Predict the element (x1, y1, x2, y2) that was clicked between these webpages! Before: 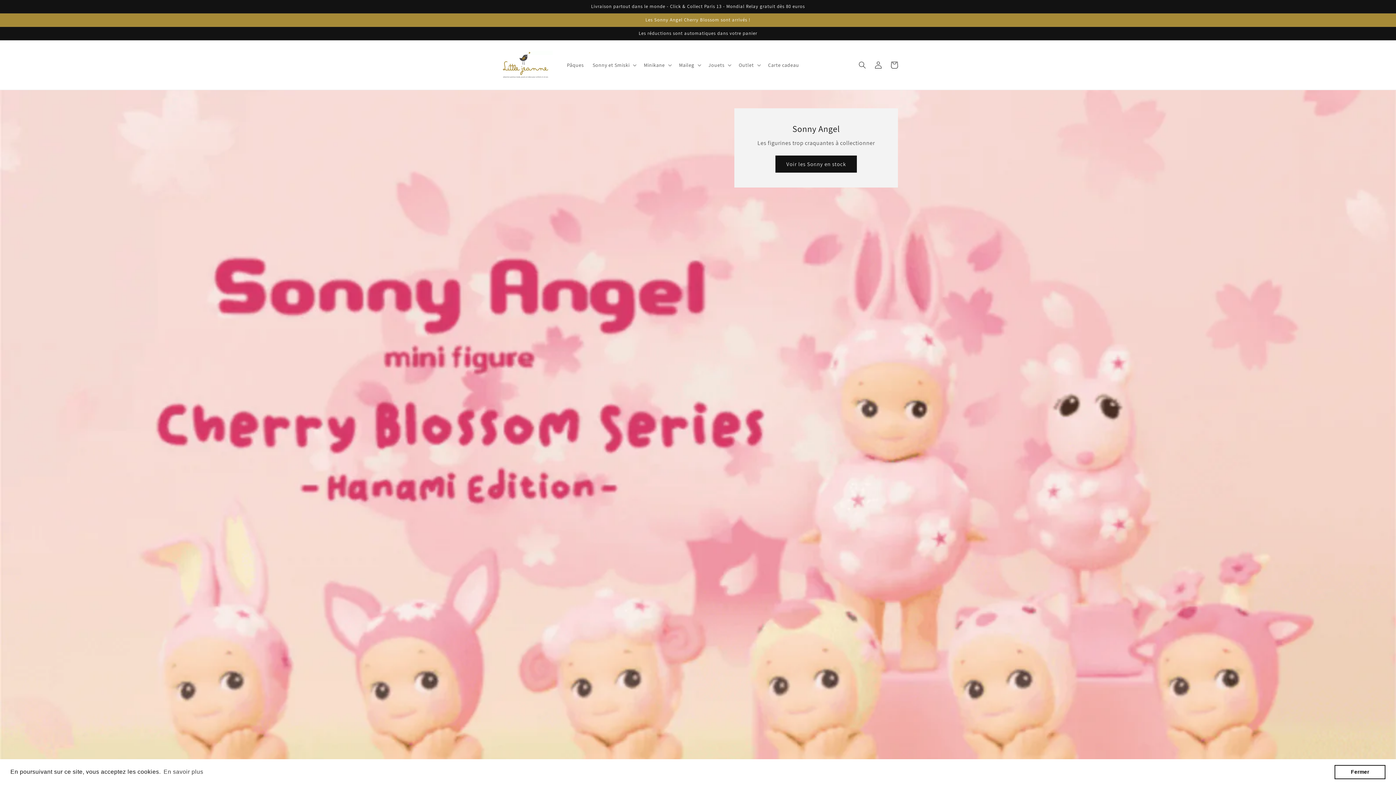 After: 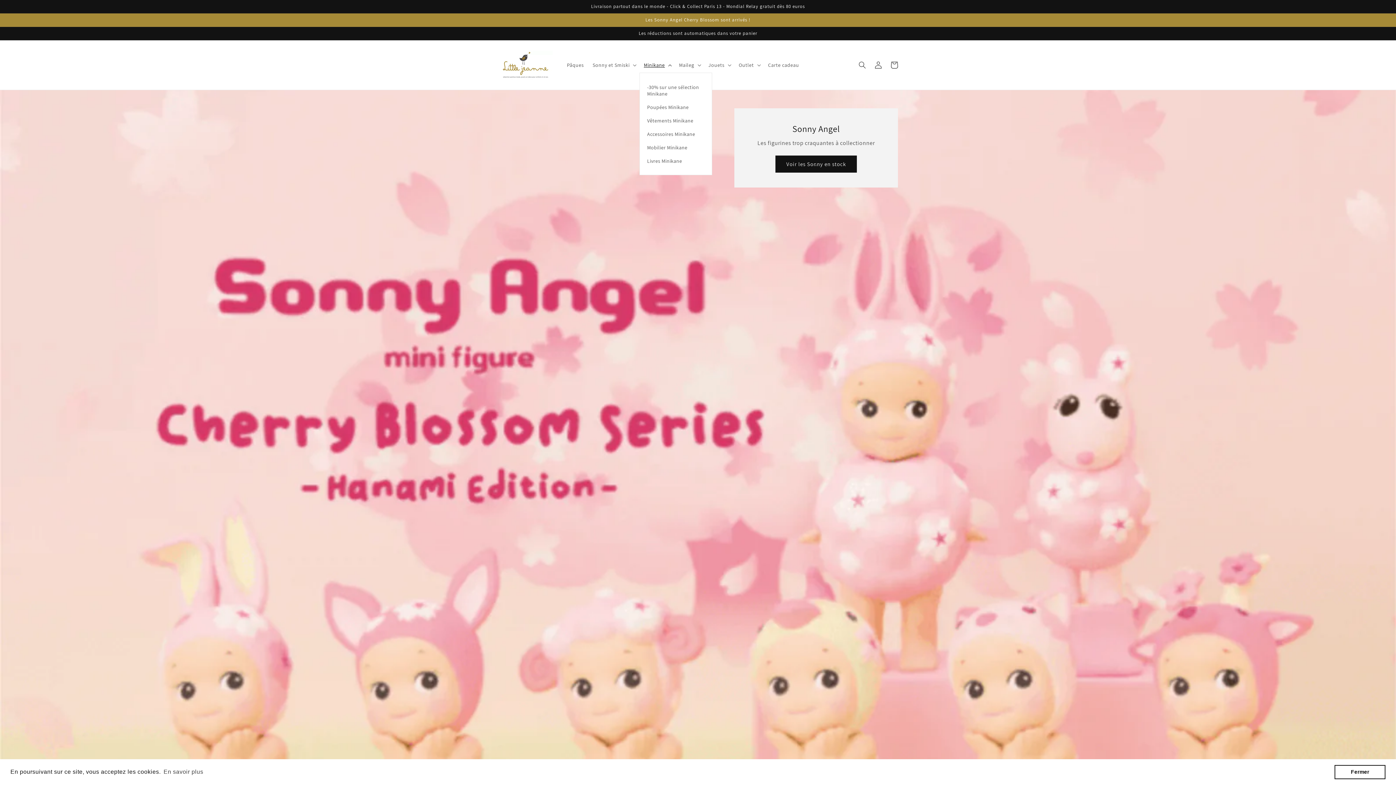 Action: label: Minikane bbox: (639, 57, 674, 72)